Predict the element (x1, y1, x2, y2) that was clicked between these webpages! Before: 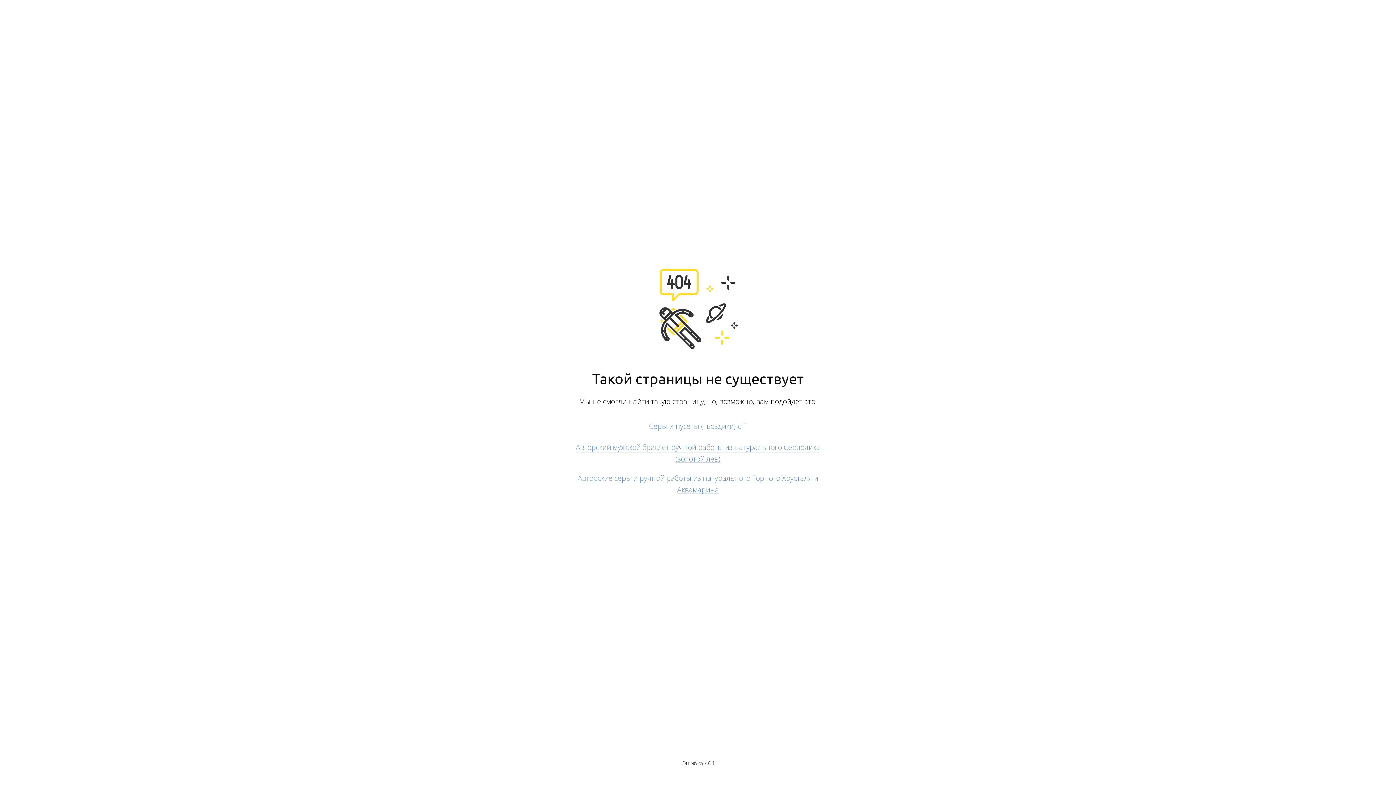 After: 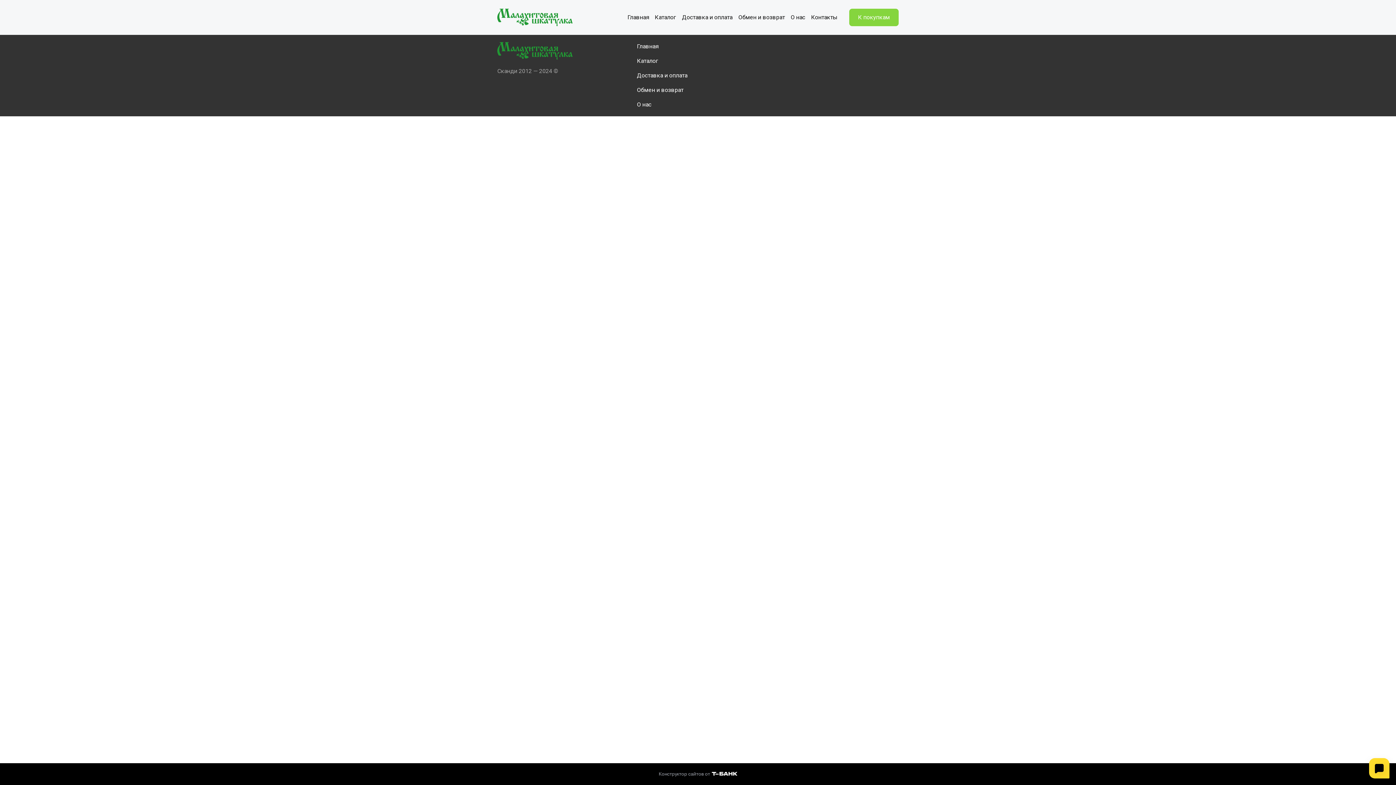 Action: label: Авторский мужской браслет ручной работы из натурального Сердолика (золотой лев) bbox: (576, 442, 820, 462)